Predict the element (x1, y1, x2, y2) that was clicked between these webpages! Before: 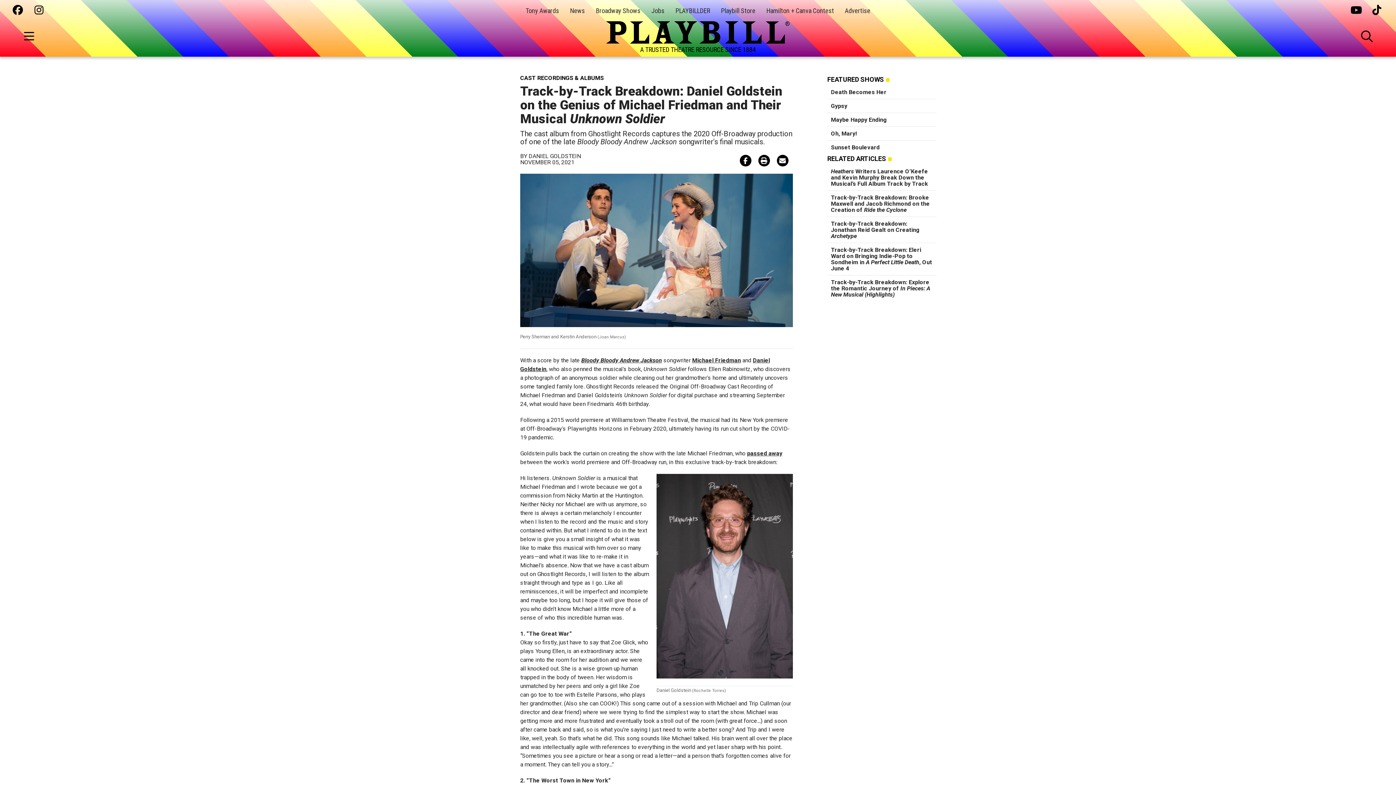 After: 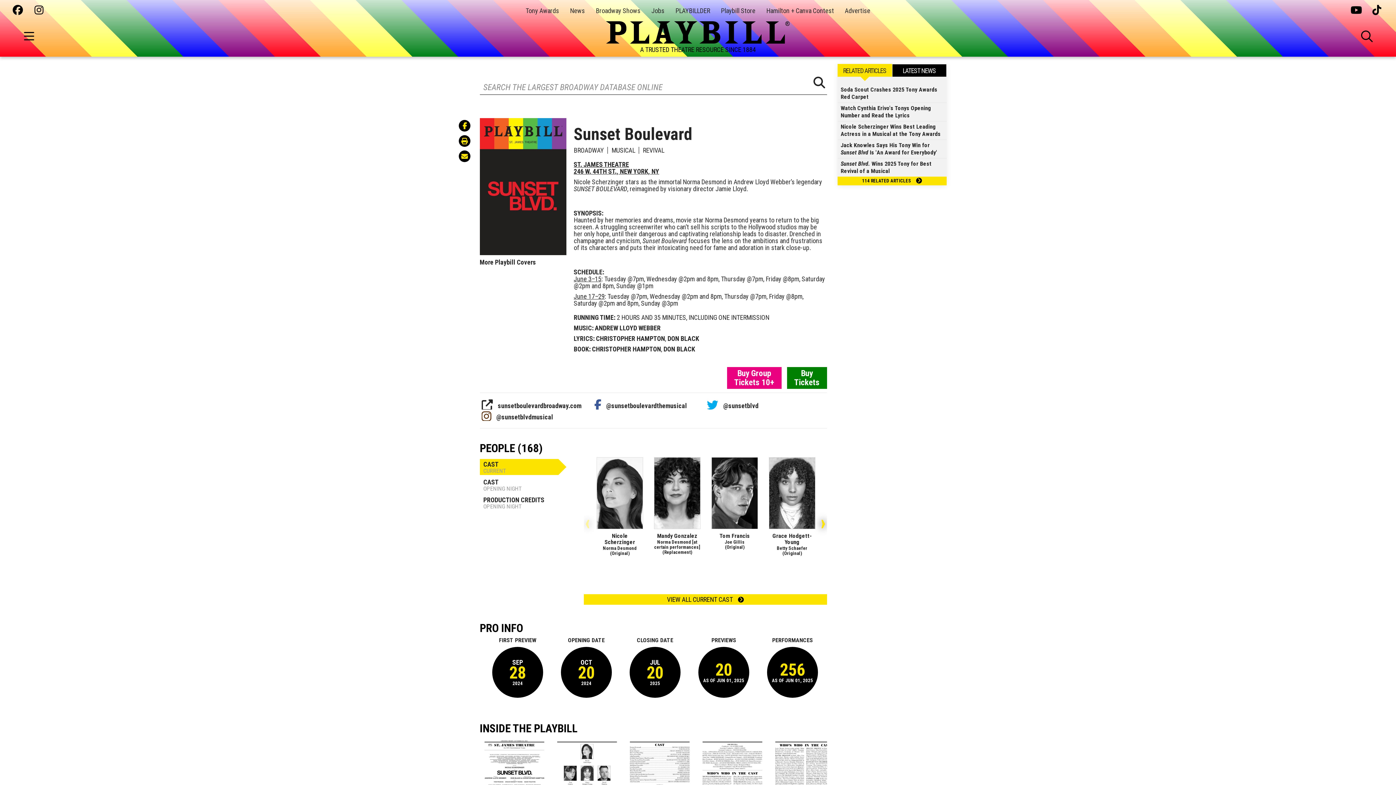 Action: label: Sunset Boulevard bbox: (831, 144, 879, 150)